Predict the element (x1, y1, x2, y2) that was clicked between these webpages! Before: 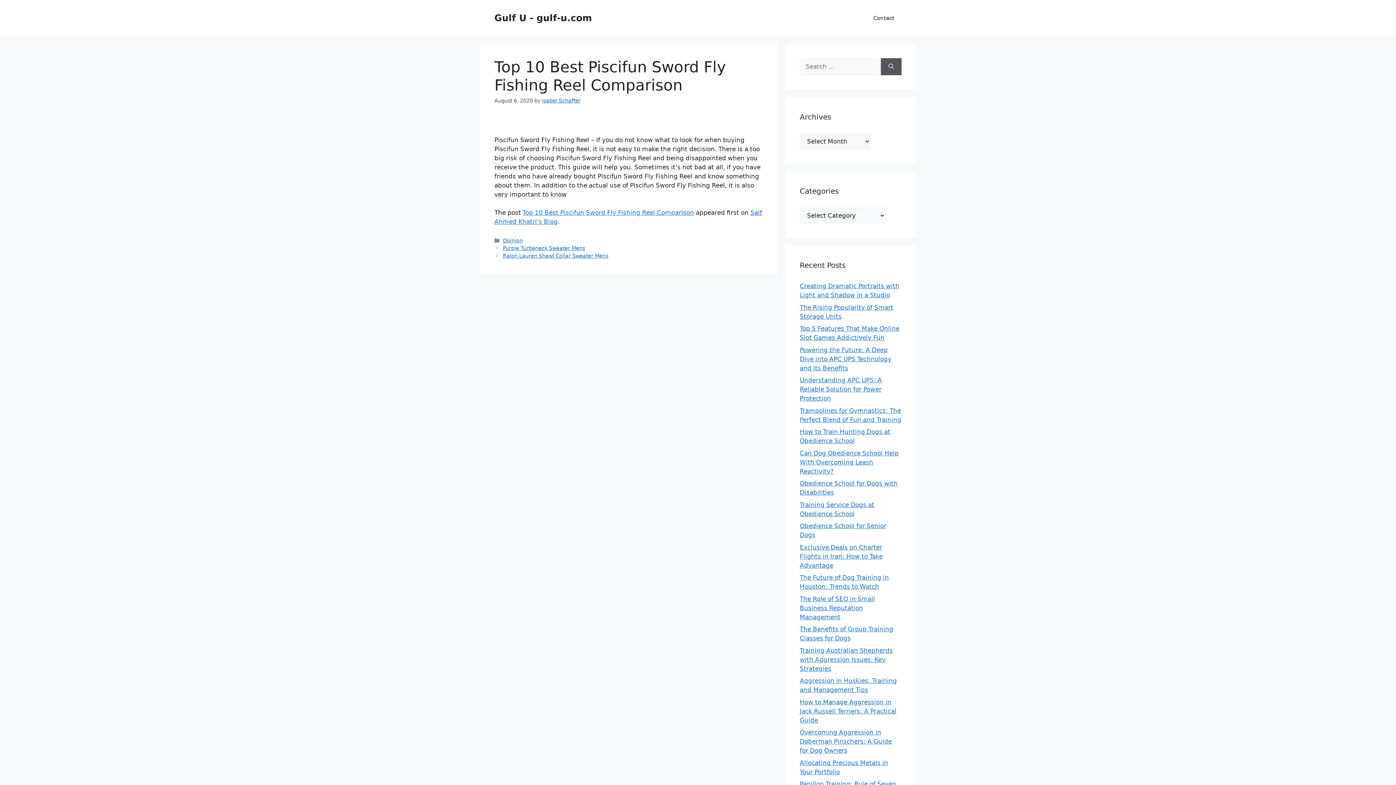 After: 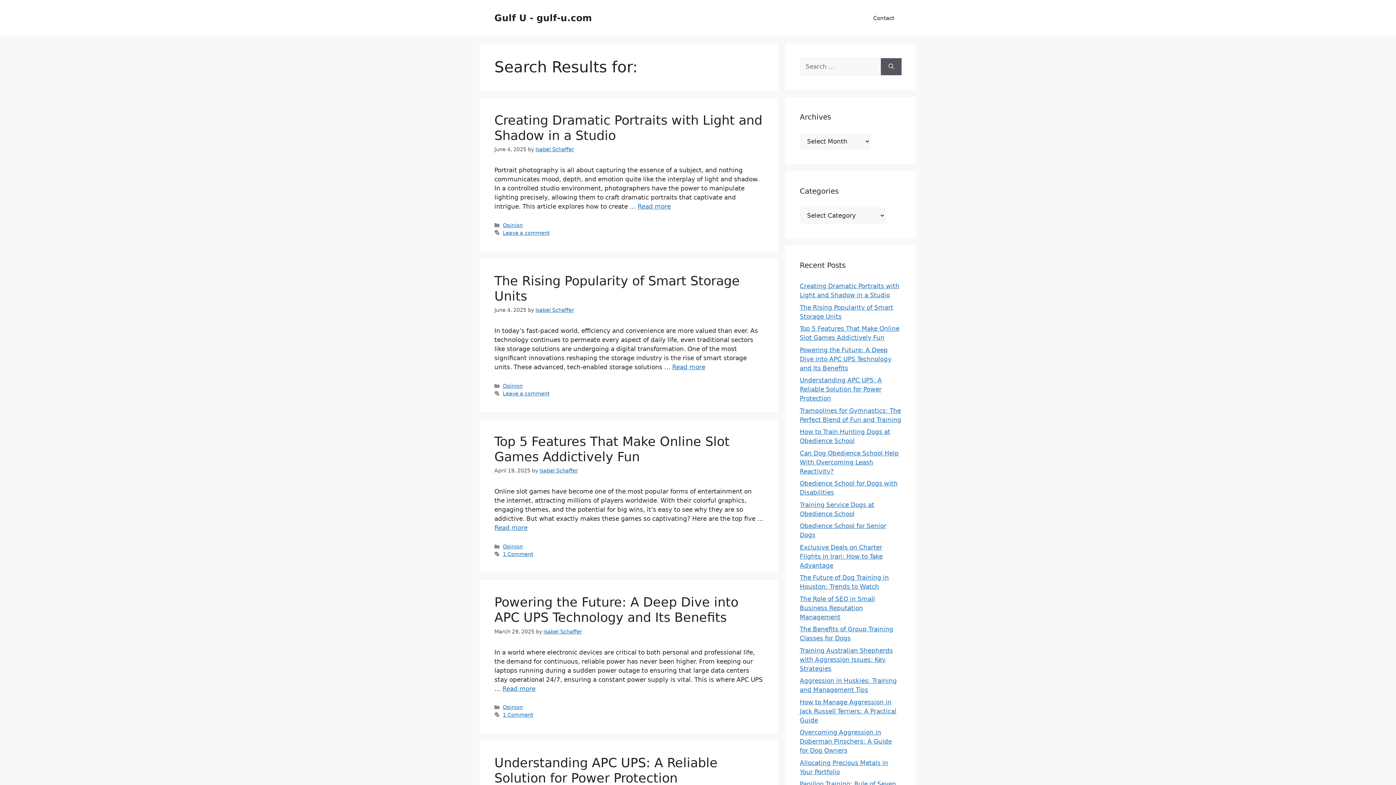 Action: label: Search bbox: (881, 58, 901, 75)